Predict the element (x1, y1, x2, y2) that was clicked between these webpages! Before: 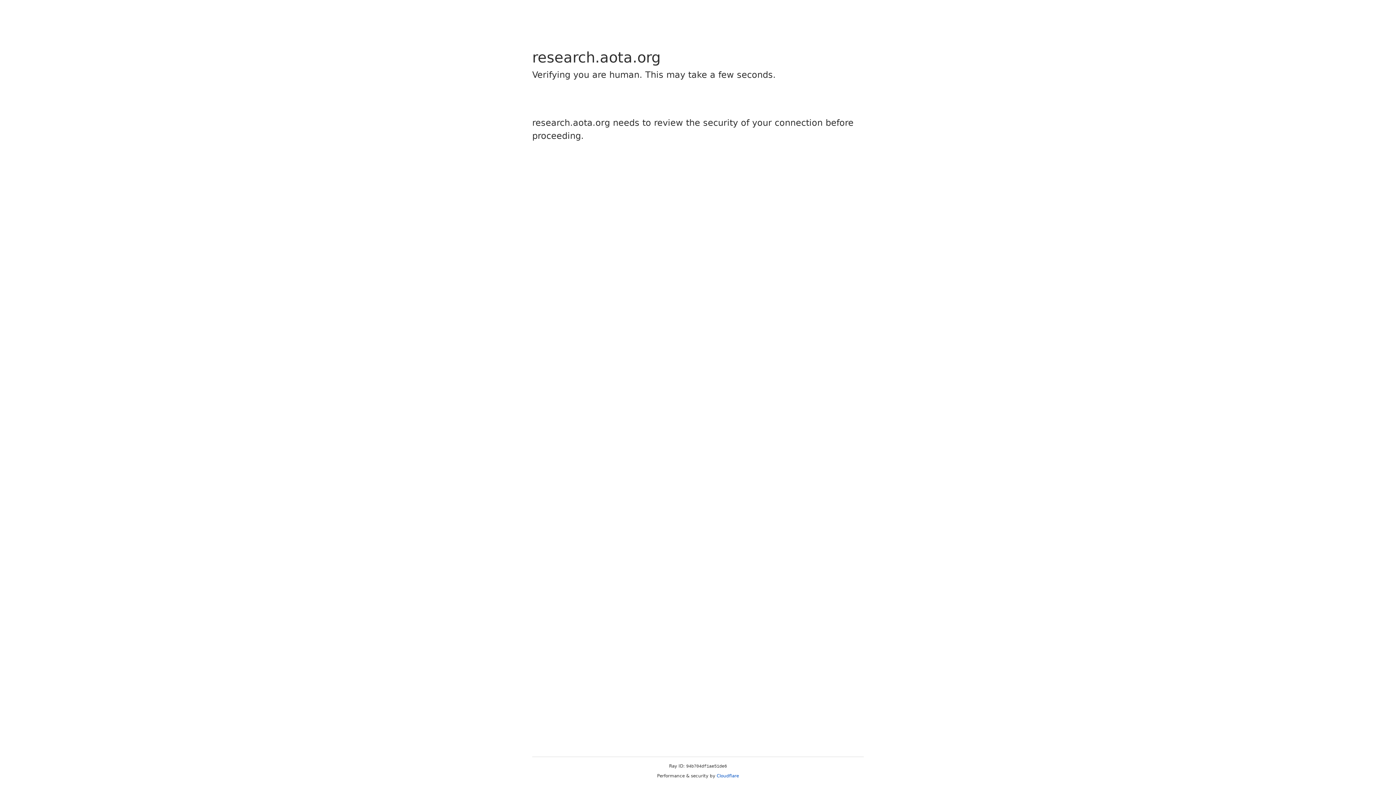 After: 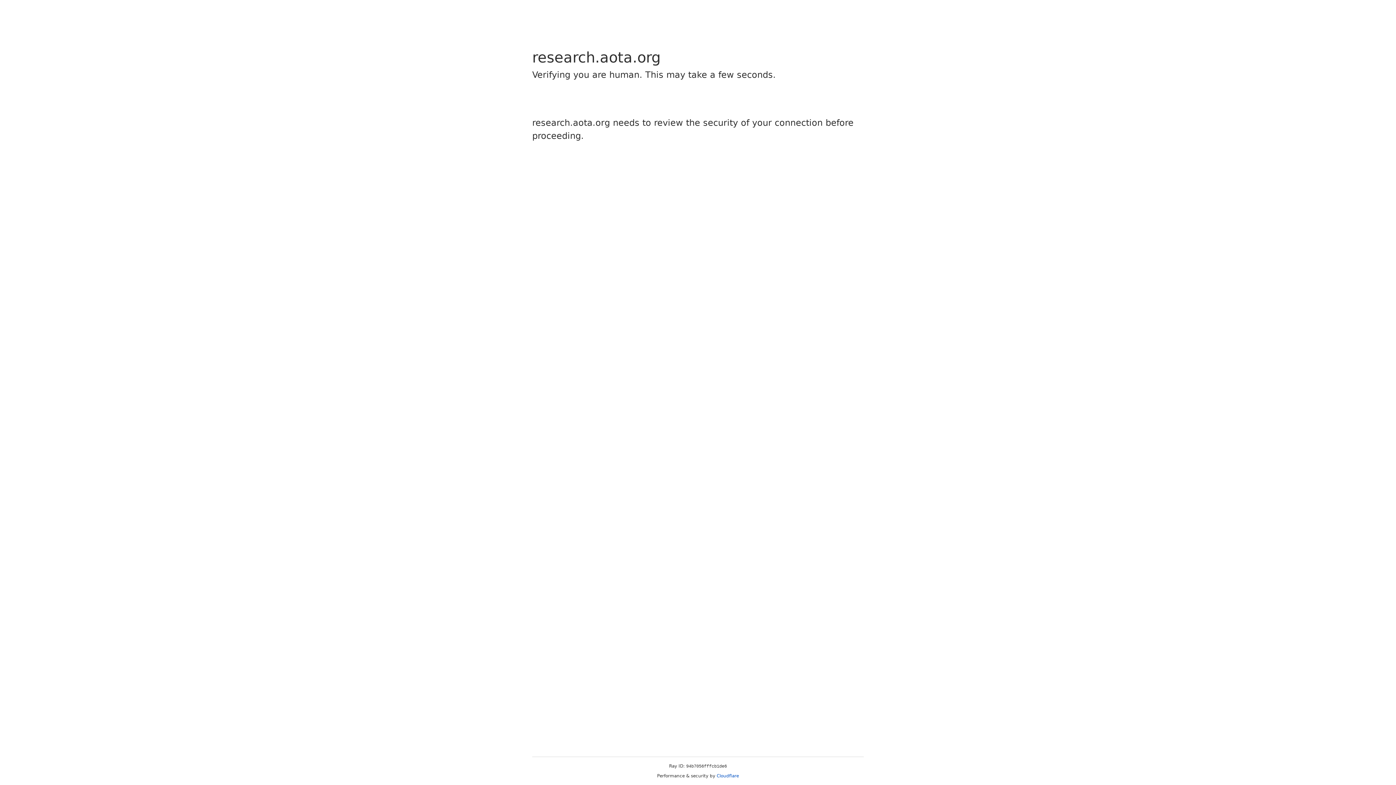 Action: bbox: (716, 773, 739, 778) label: Cloudflare